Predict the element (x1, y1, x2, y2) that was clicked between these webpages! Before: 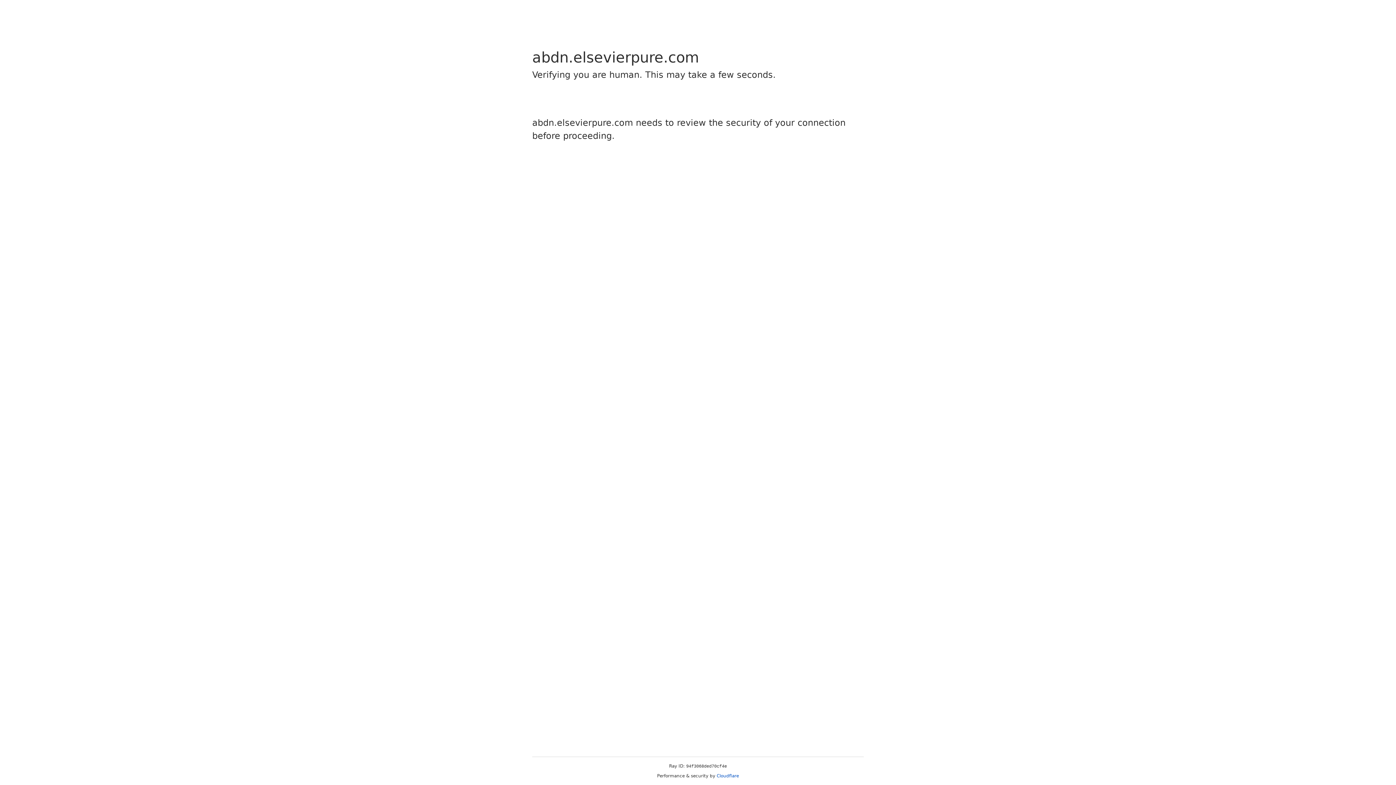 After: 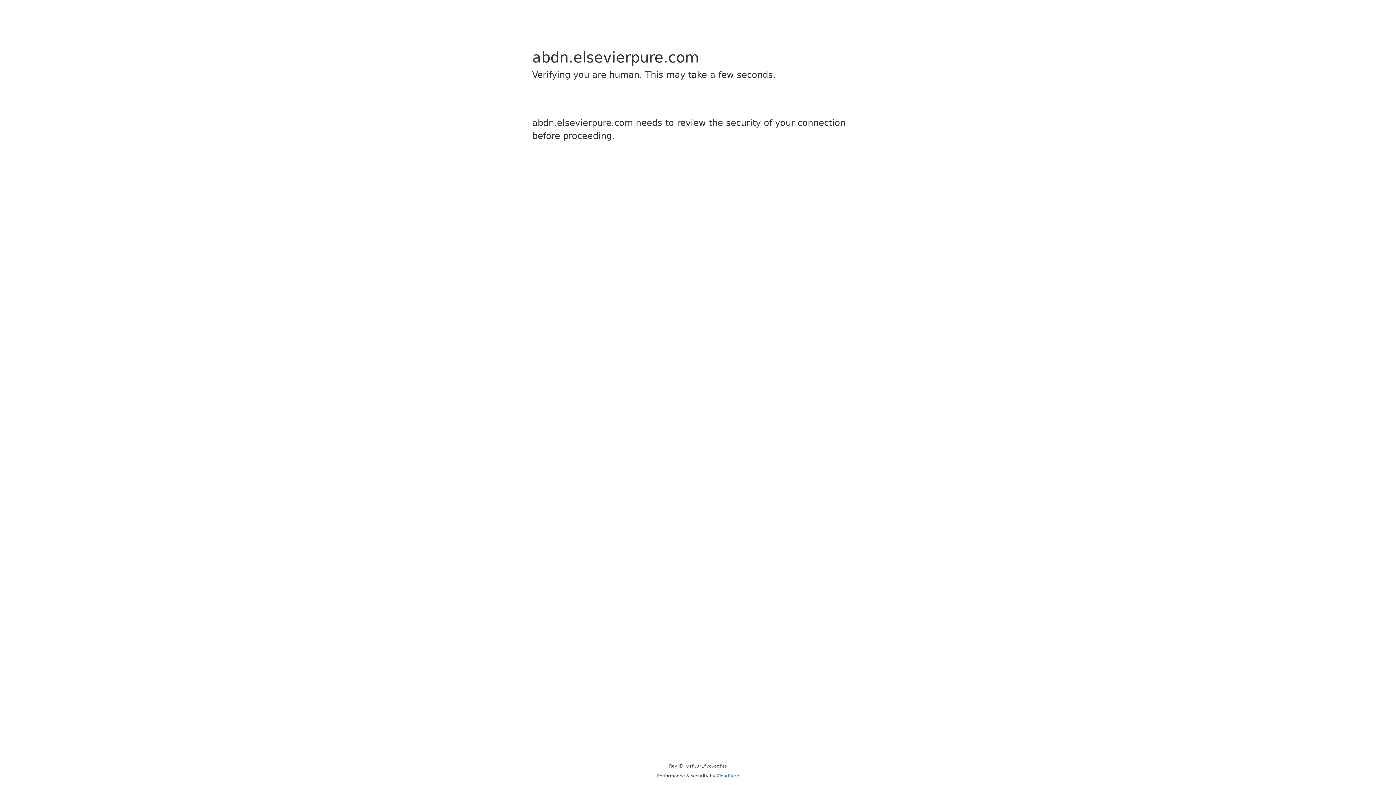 Action: bbox: (716, 773, 739, 778) label: Cloudflare